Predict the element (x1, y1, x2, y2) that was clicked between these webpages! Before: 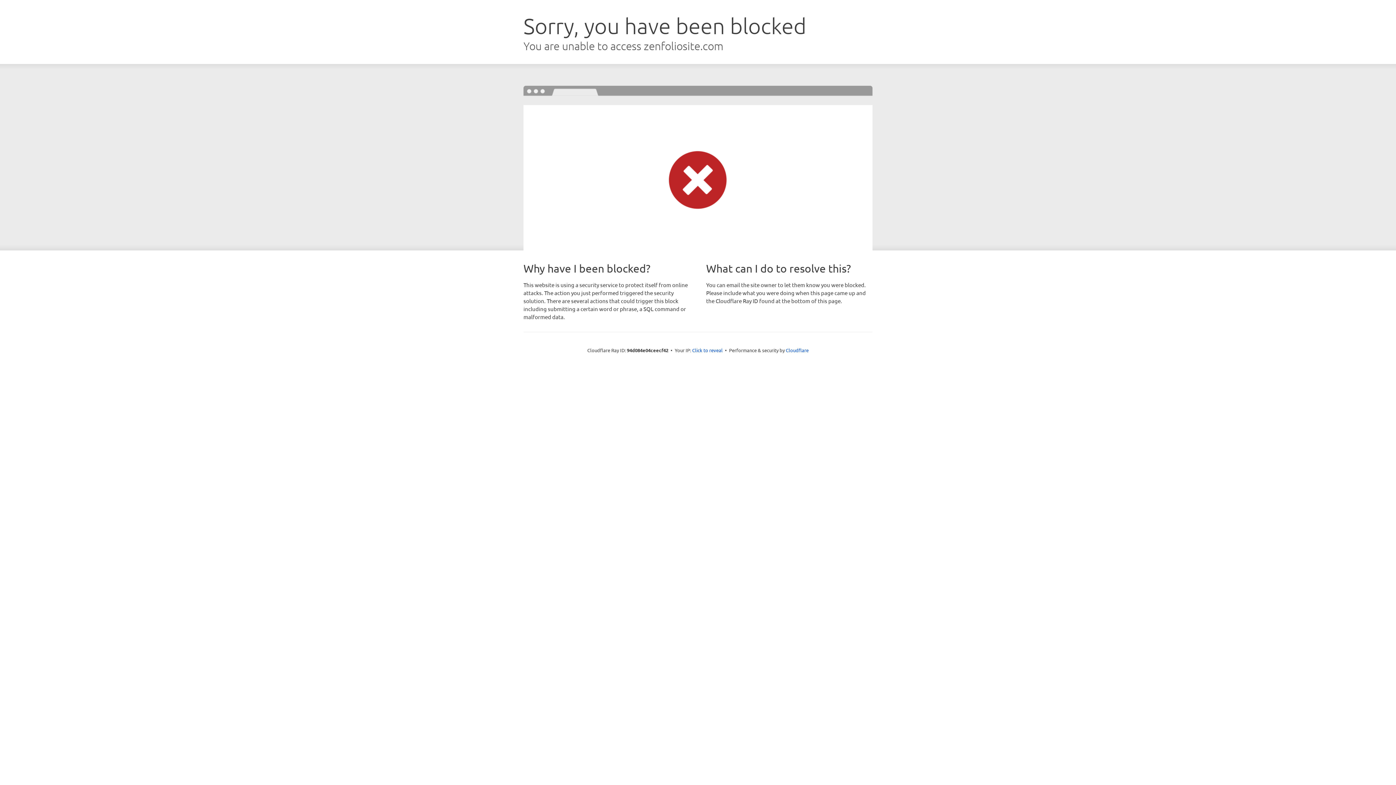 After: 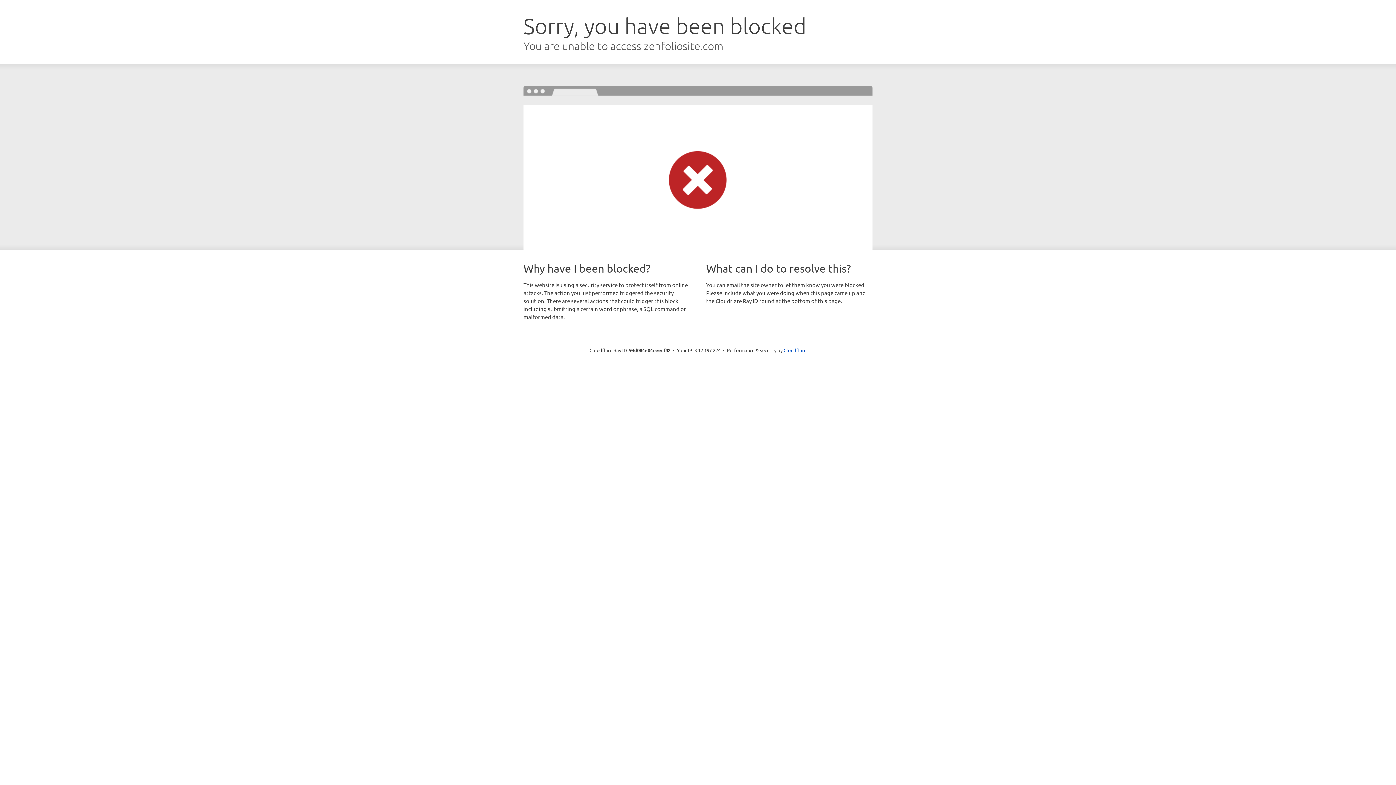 Action: label: Click to reveal bbox: (692, 346, 722, 353)